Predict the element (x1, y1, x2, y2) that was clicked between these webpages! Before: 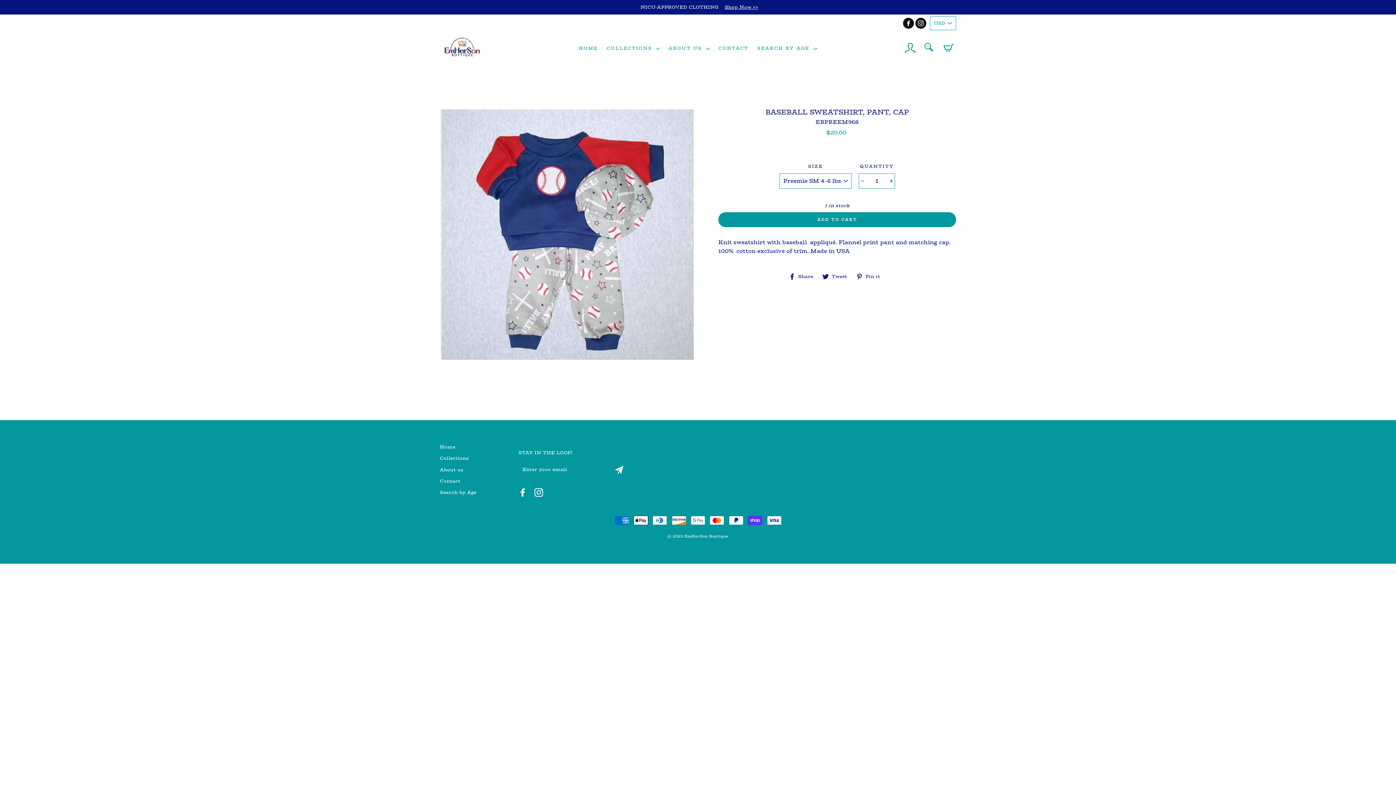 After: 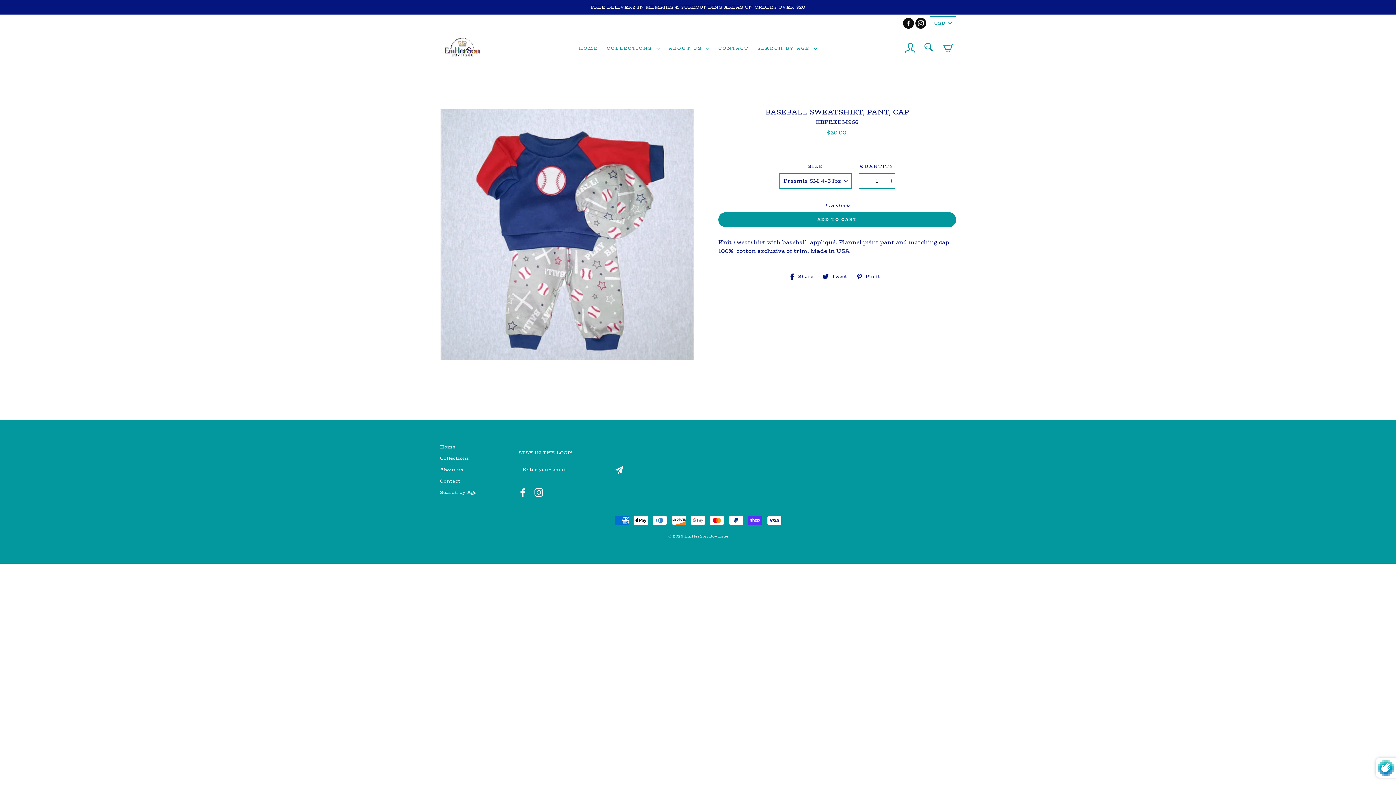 Action: bbox: (614, 465, 624, 474)